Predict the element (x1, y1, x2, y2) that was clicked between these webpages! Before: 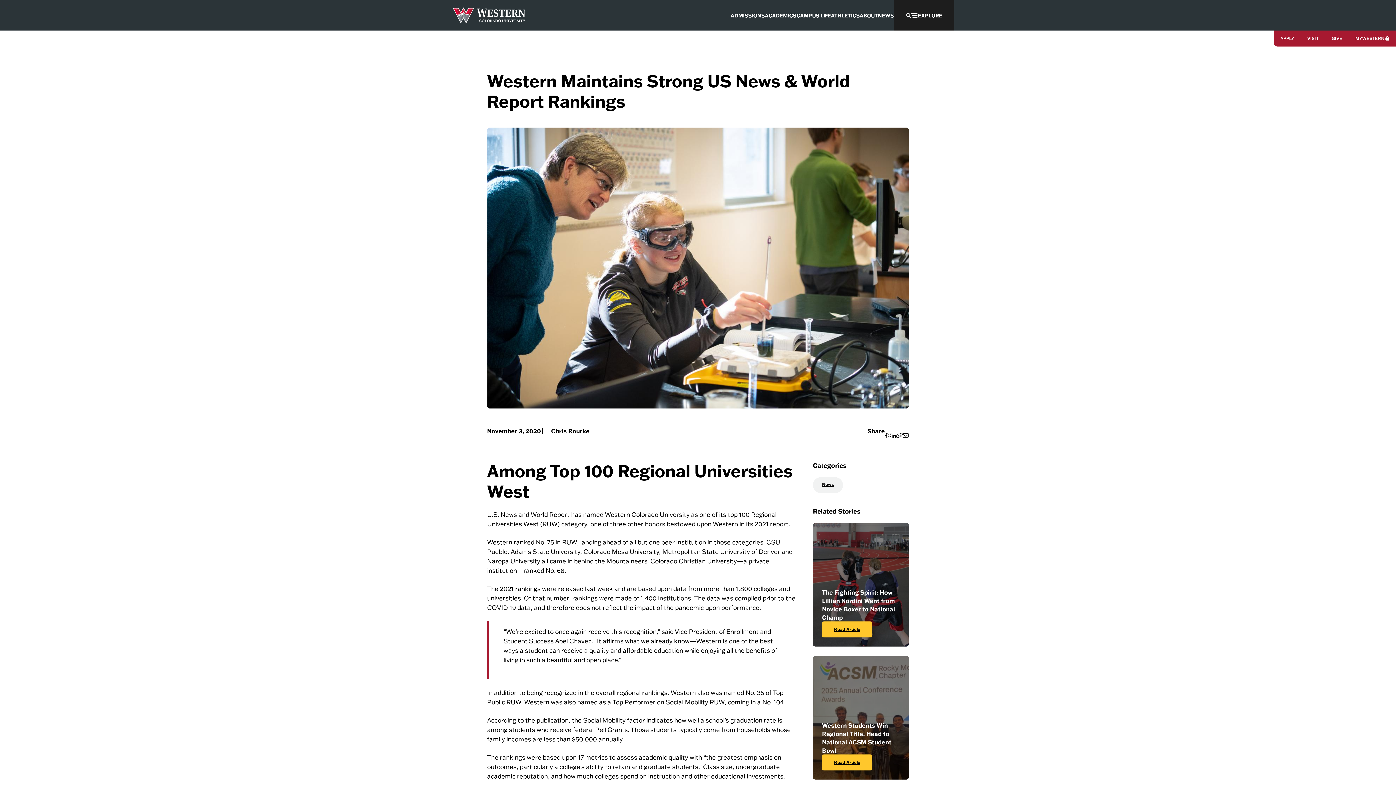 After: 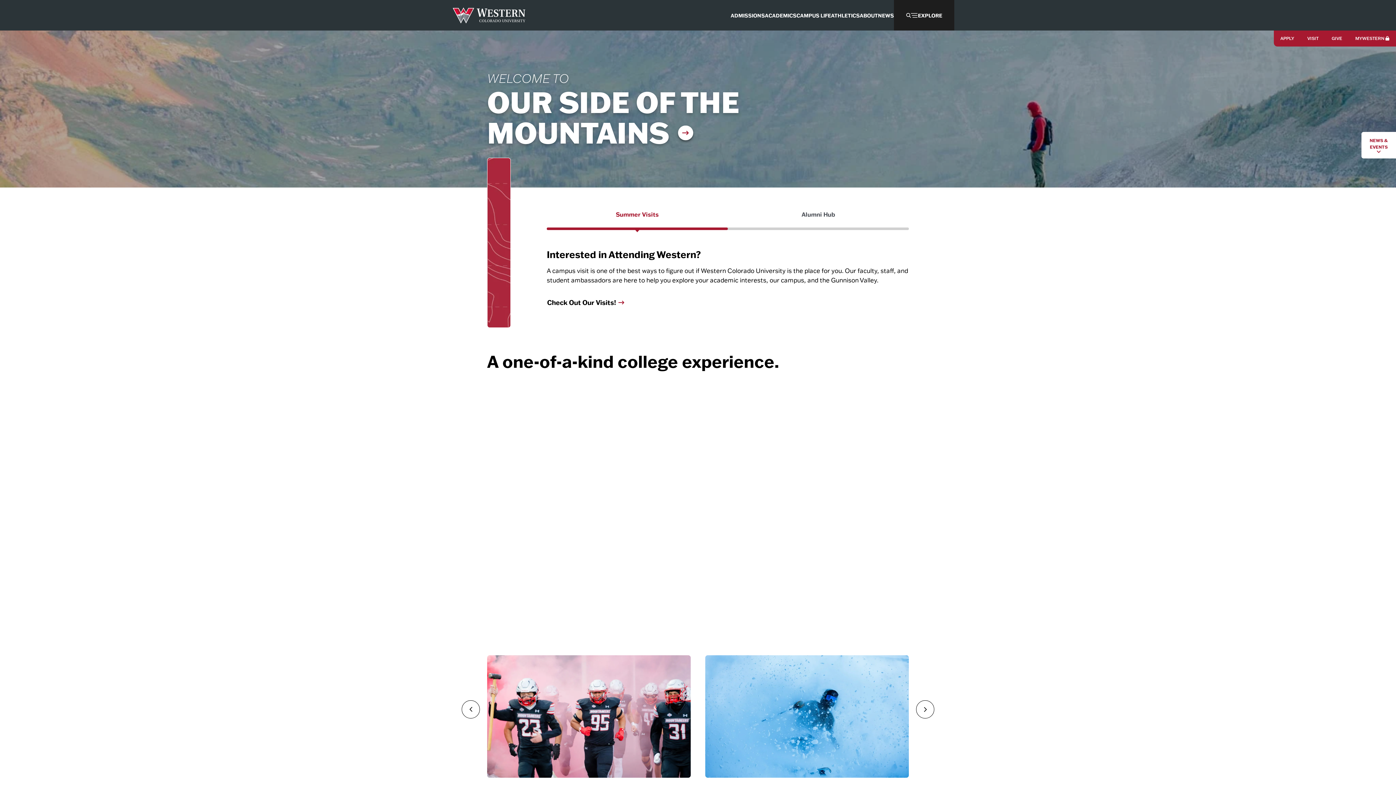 Action: label: Western Colorado University Logo bbox: (452, 7, 525, 23)